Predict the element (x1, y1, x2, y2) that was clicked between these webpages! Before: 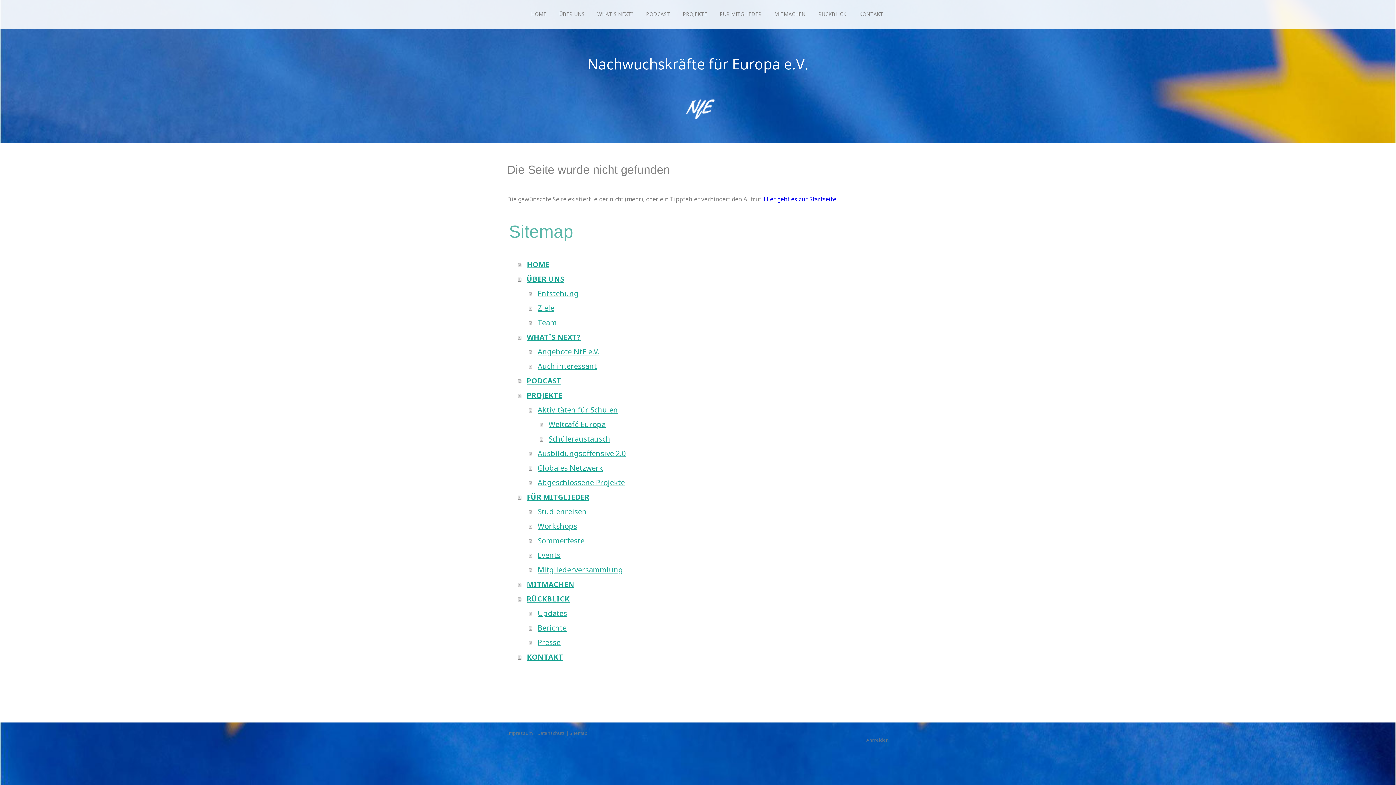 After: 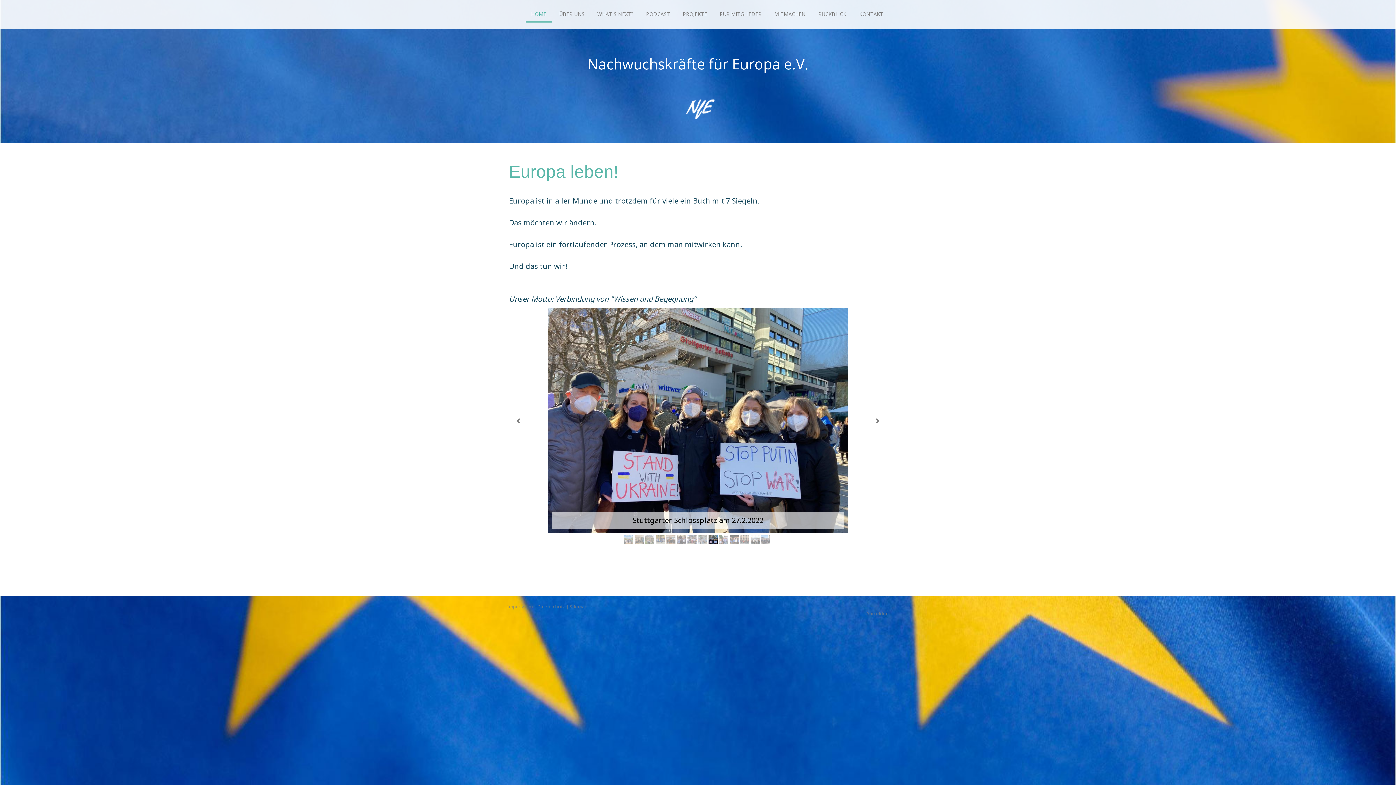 Action: bbox: (672, 90, 723, 98)